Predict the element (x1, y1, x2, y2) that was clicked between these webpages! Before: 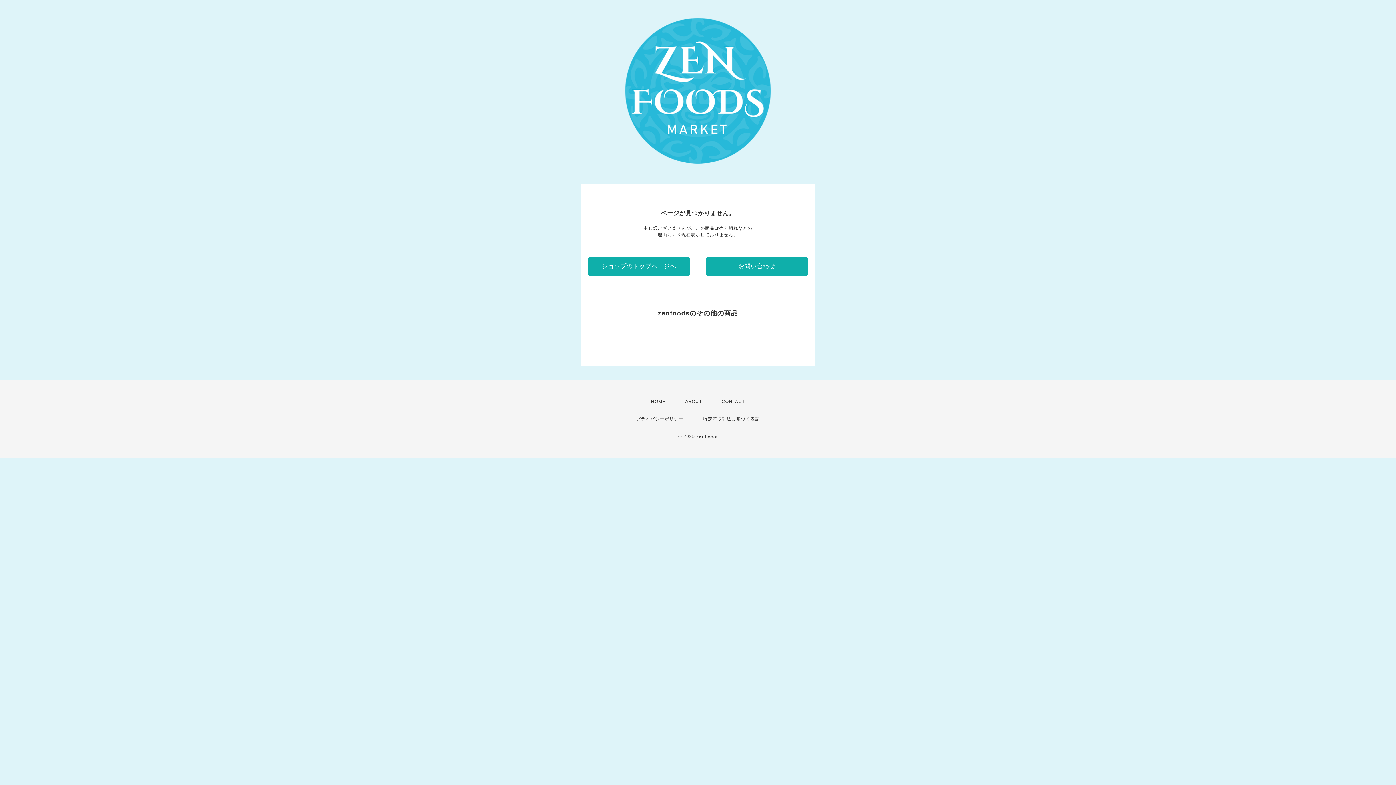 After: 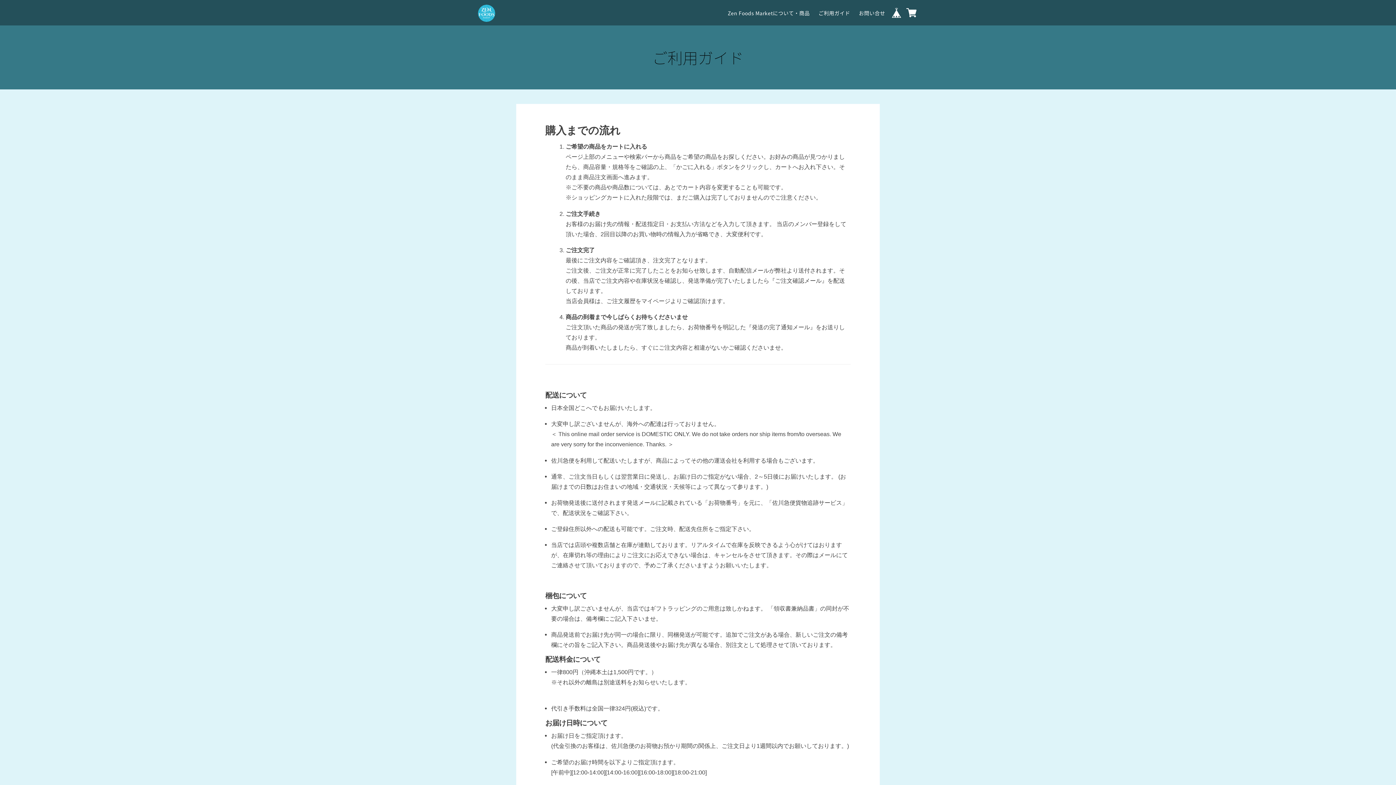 Action: bbox: (685, 399, 702, 404) label: ABOUT